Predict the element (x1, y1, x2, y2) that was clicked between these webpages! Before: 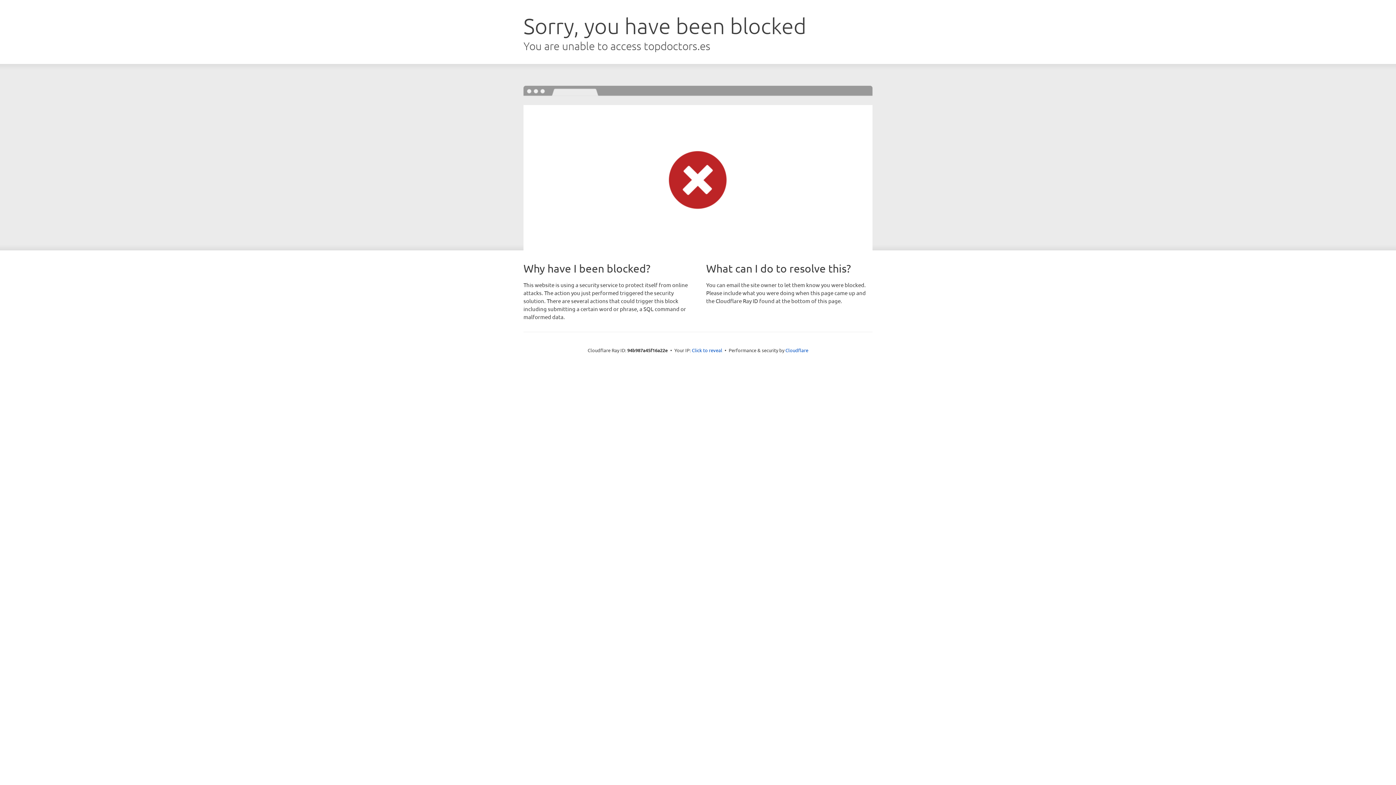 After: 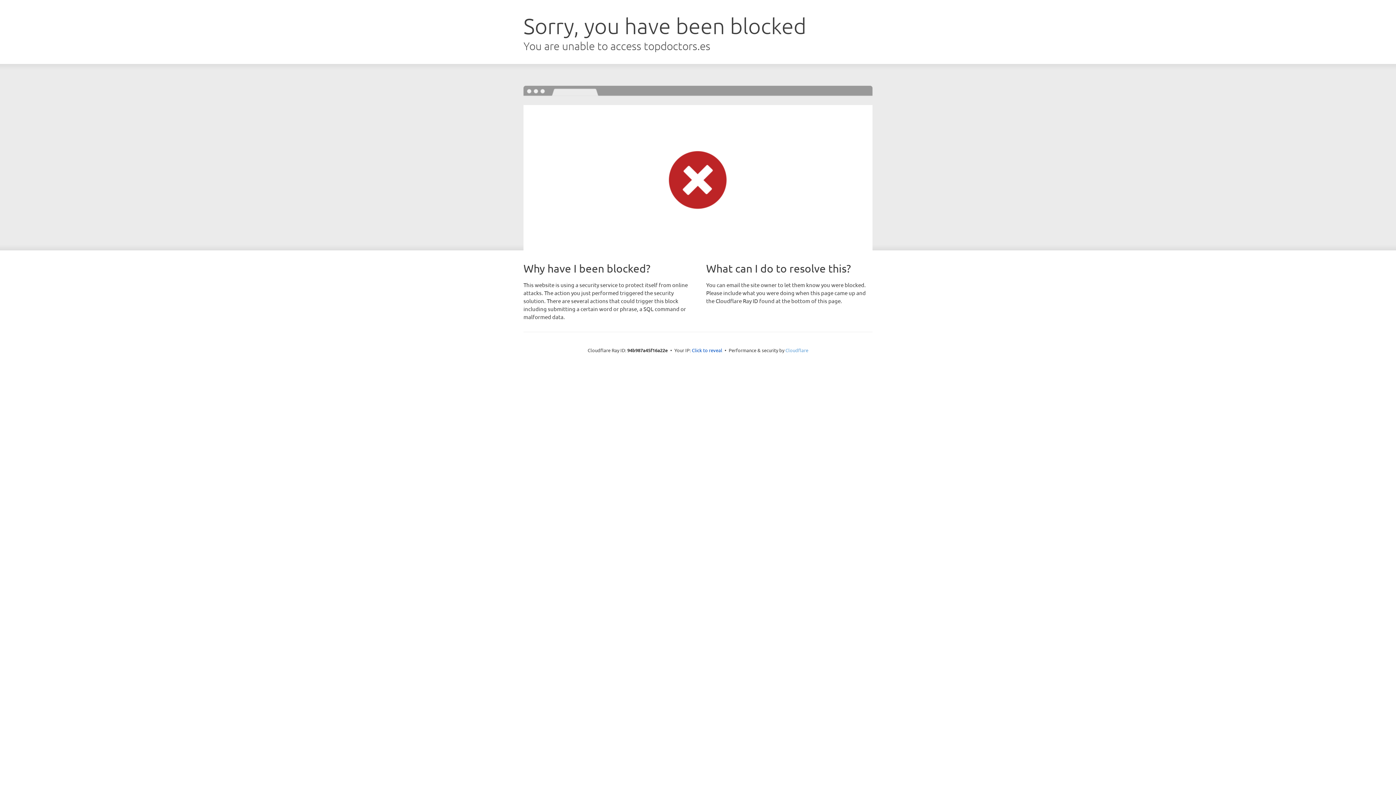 Action: bbox: (785, 347, 808, 353) label: Cloudflare